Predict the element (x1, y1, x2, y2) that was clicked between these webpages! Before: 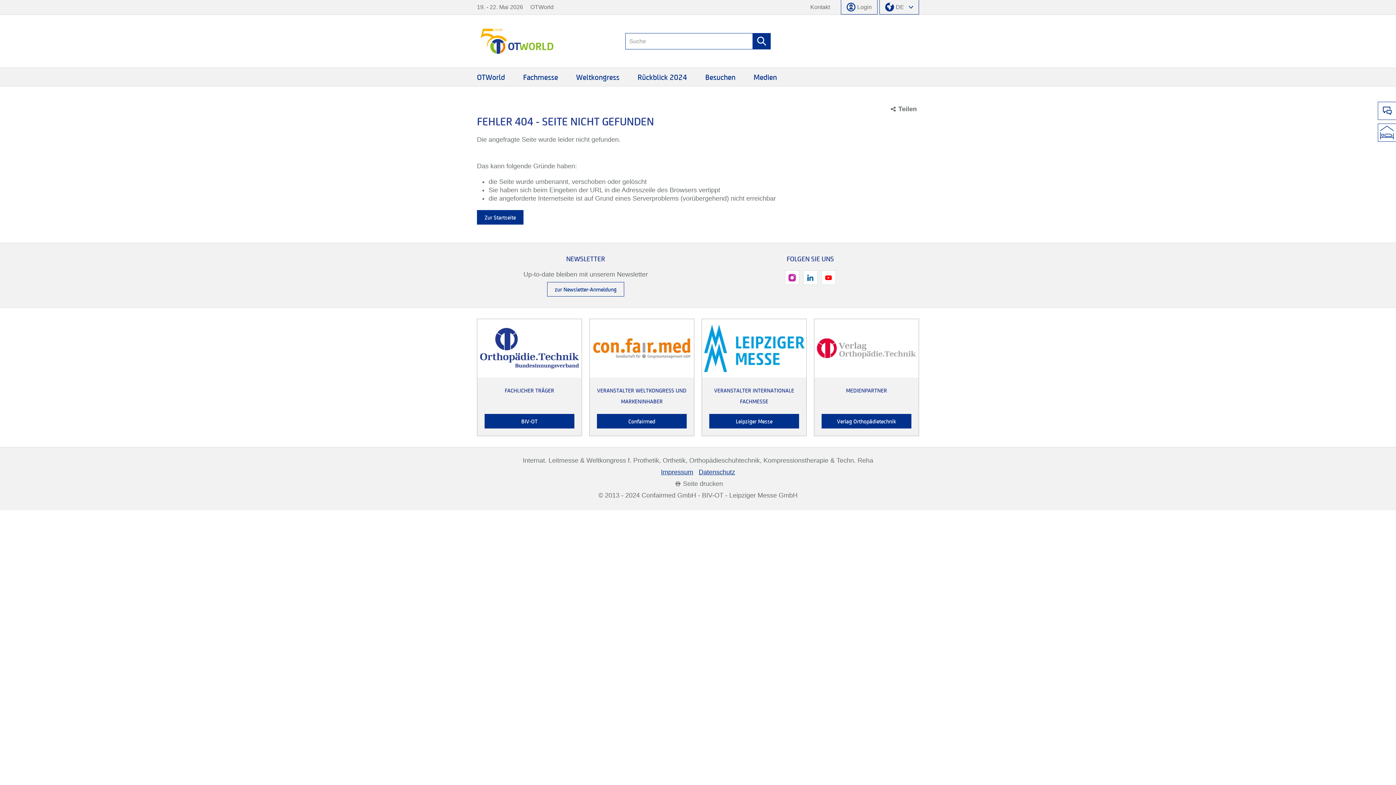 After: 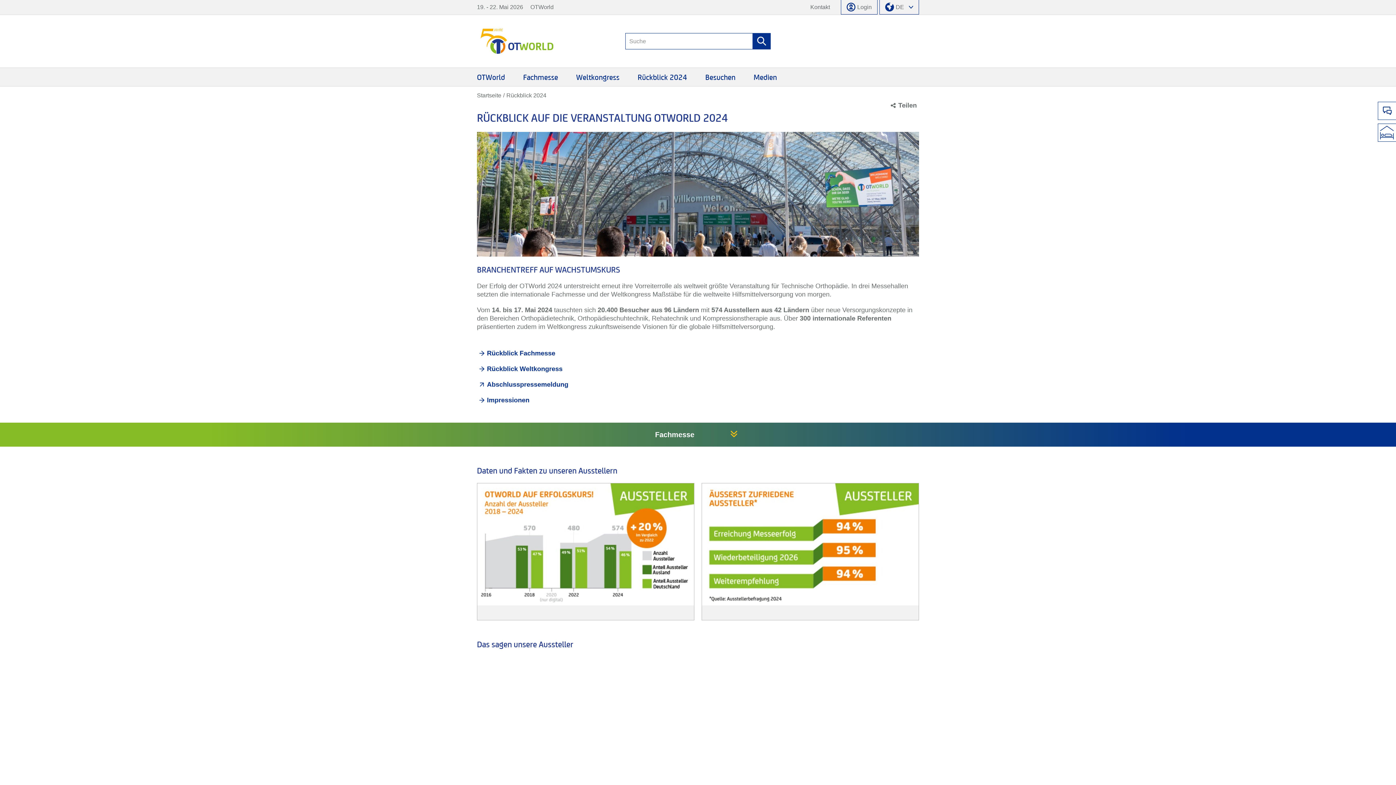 Action: label: Rückblick 2024 bbox: (634, 68, 690, 86)